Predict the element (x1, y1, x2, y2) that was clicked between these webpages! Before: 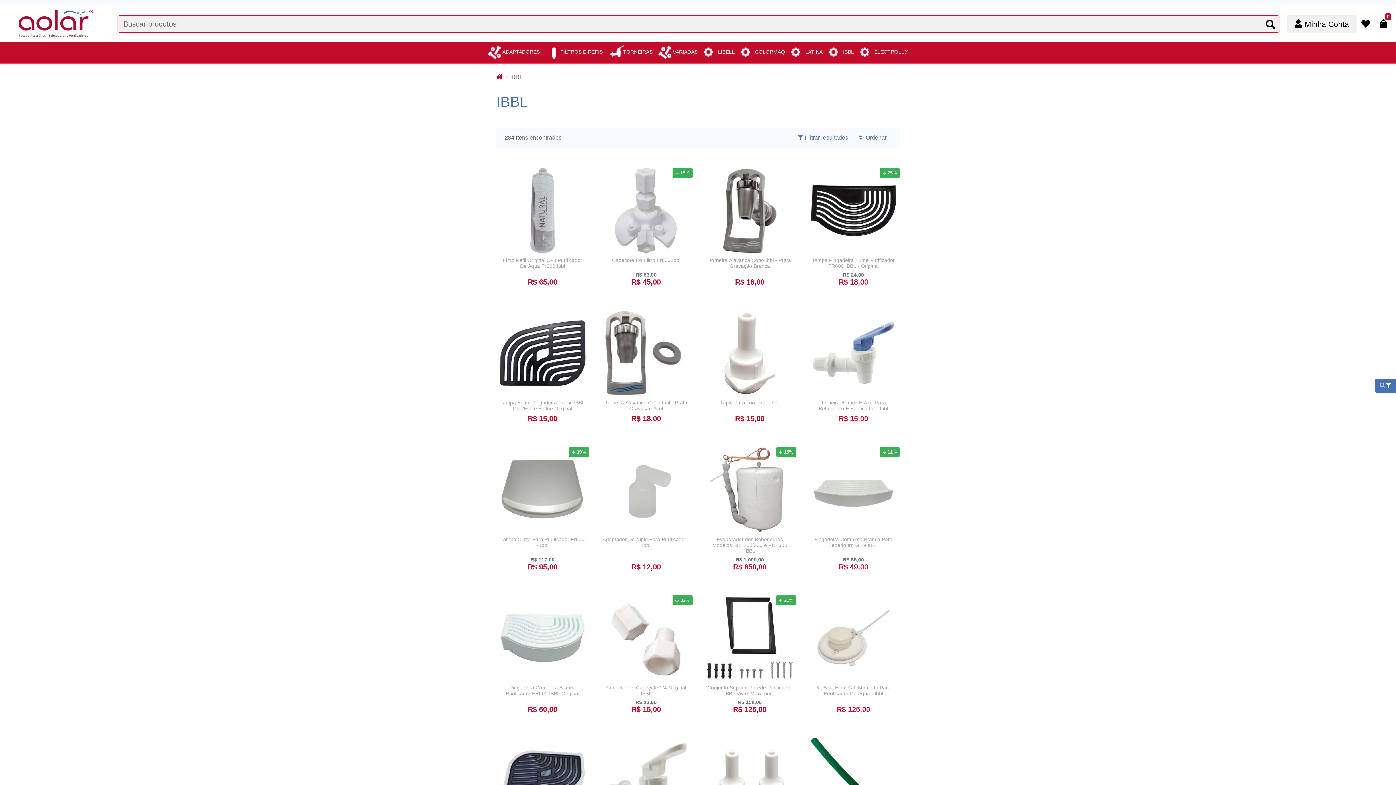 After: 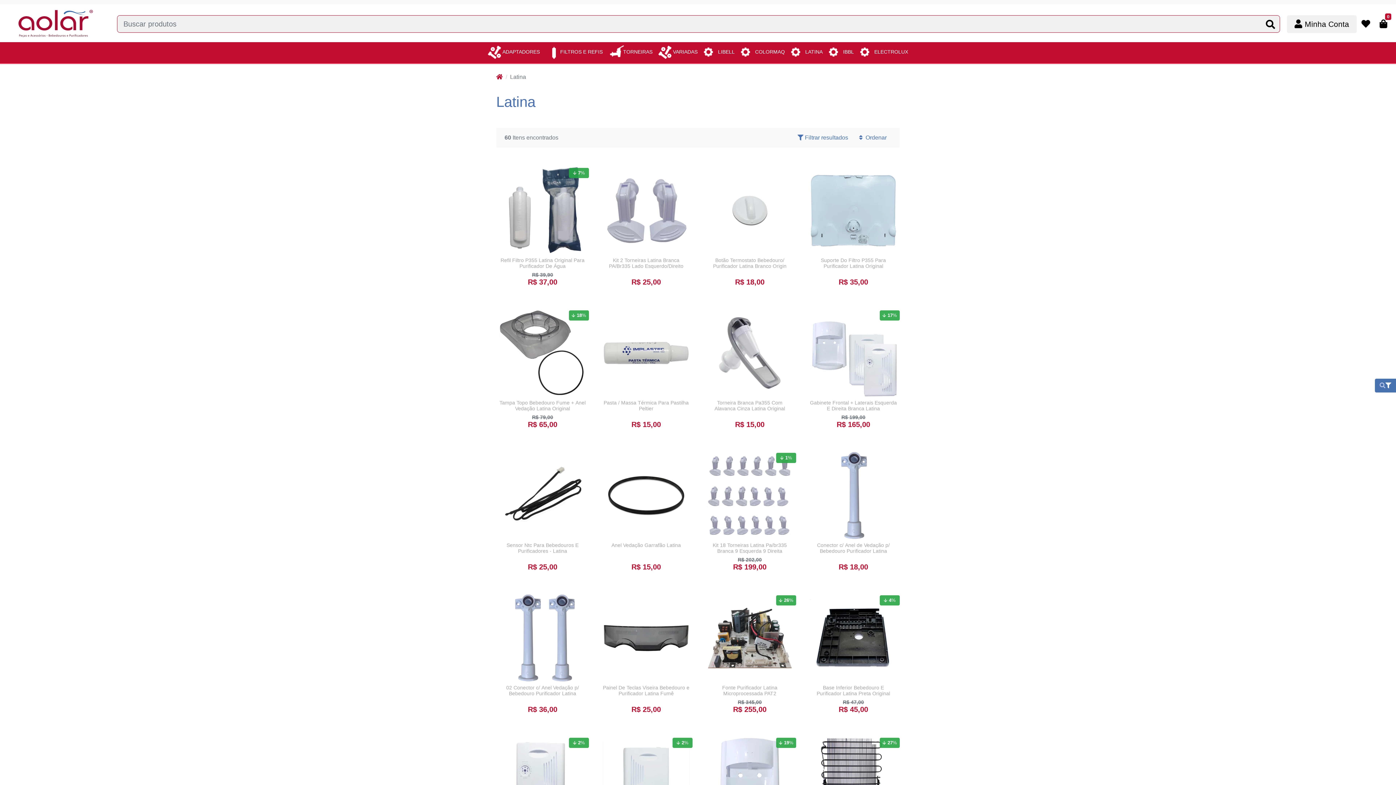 Action: label: LATINA bbox: (788, 47, 825, 56)